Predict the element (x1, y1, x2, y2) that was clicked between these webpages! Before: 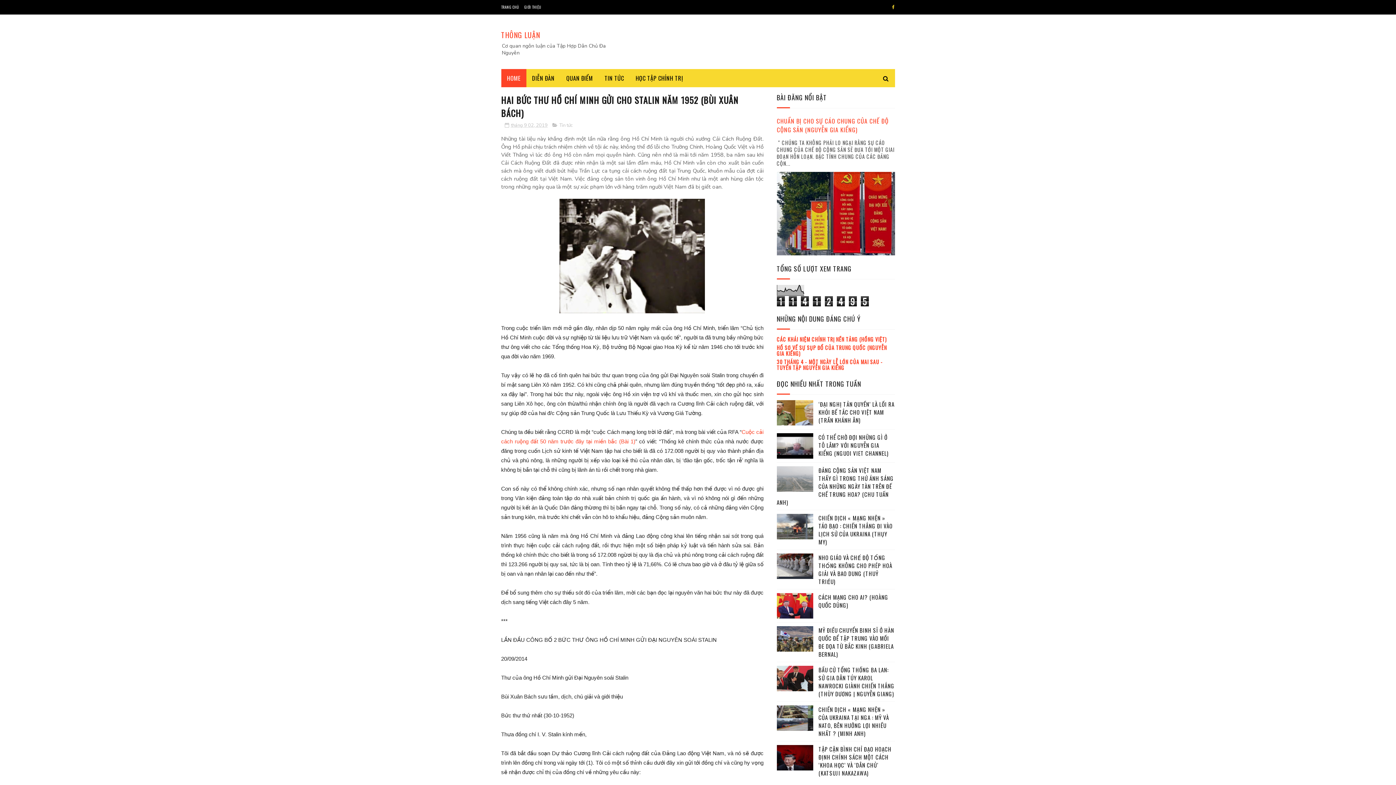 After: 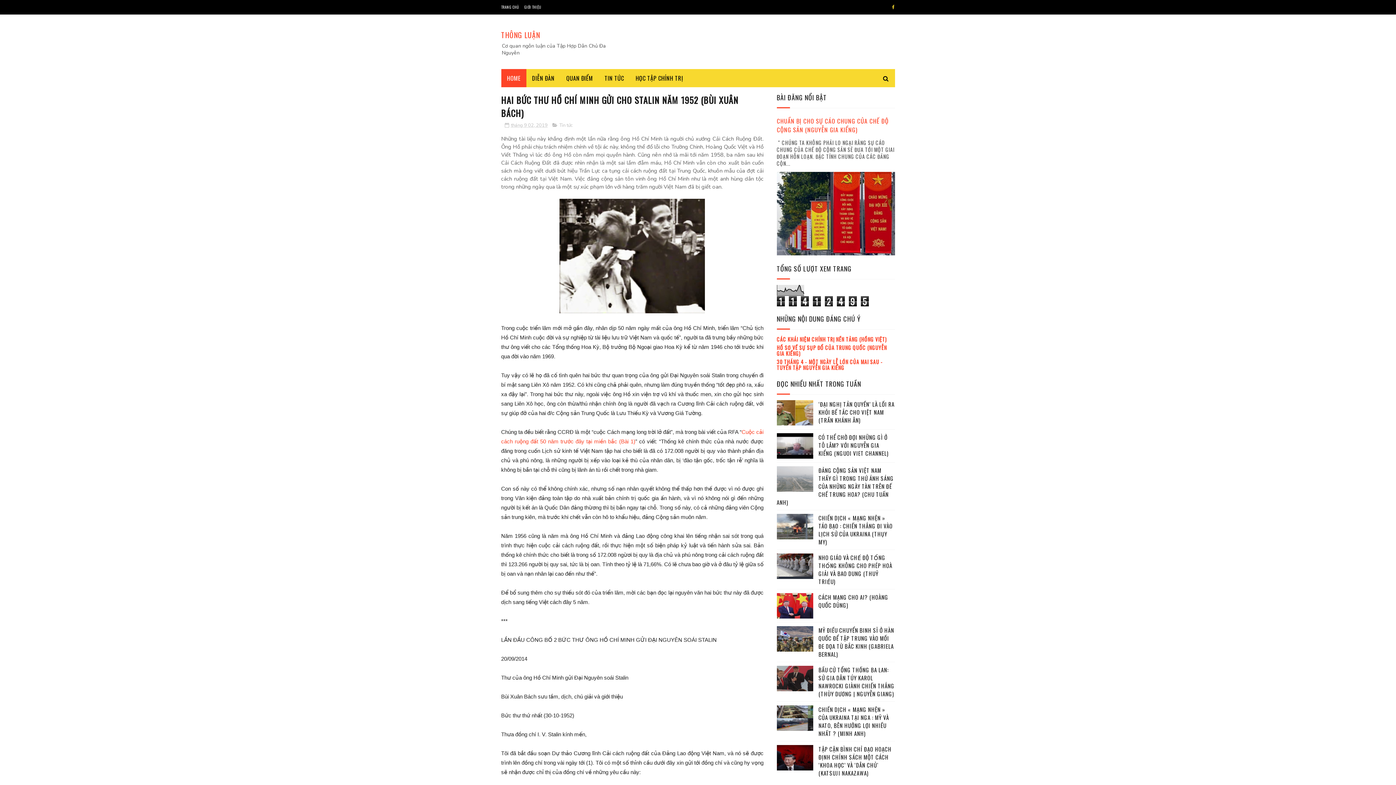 Action: bbox: (776, 666, 813, 691)